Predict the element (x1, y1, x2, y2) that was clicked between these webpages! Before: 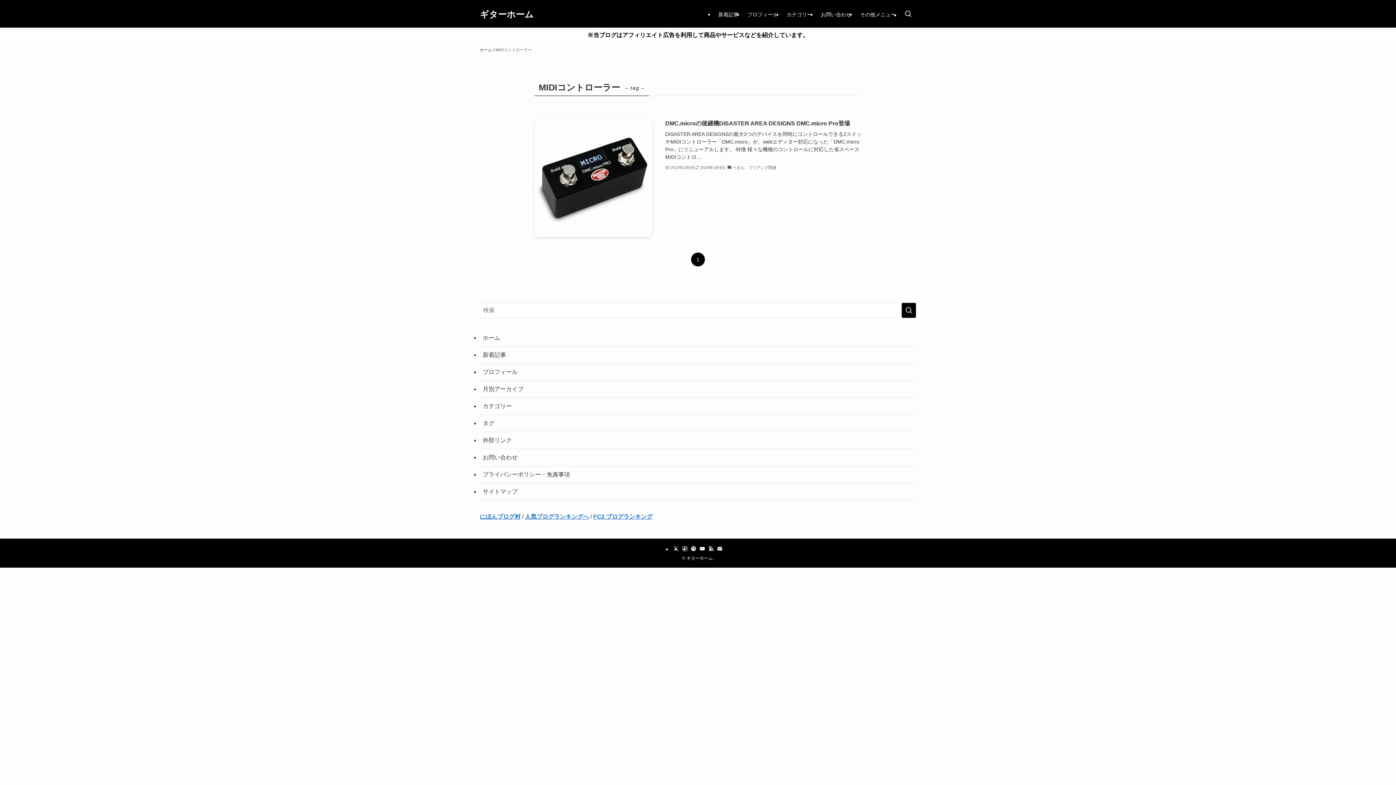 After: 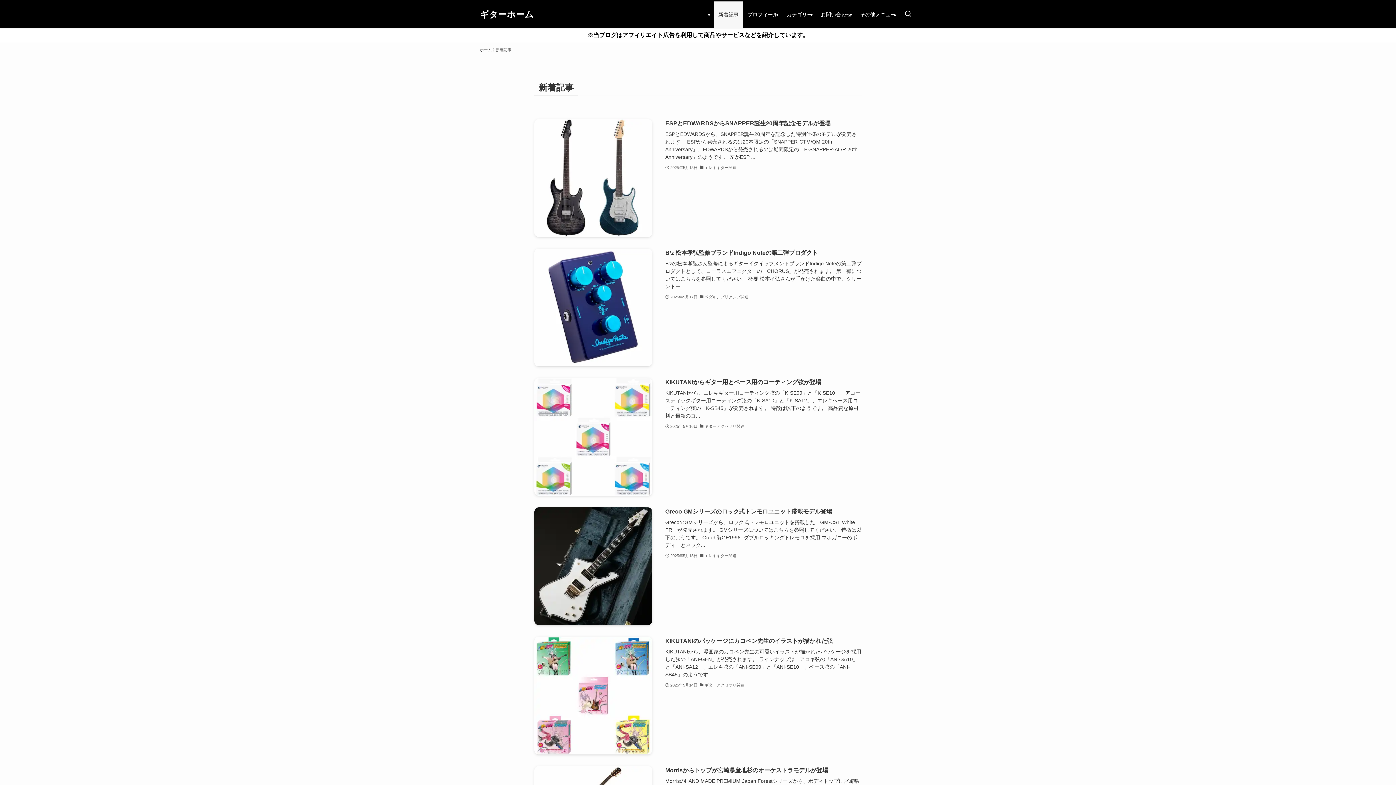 Action: bbox: (714, 1, 743, 27) label: 新着記事